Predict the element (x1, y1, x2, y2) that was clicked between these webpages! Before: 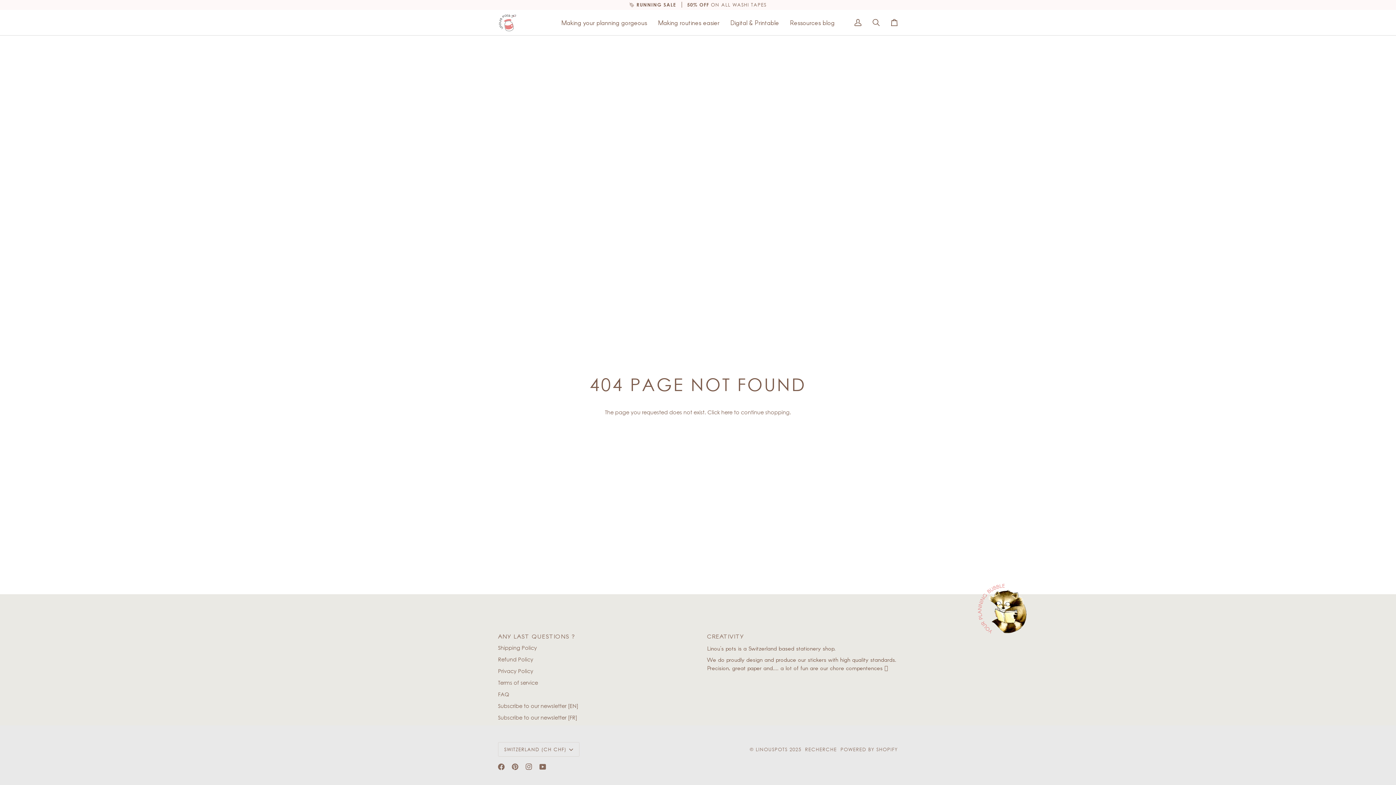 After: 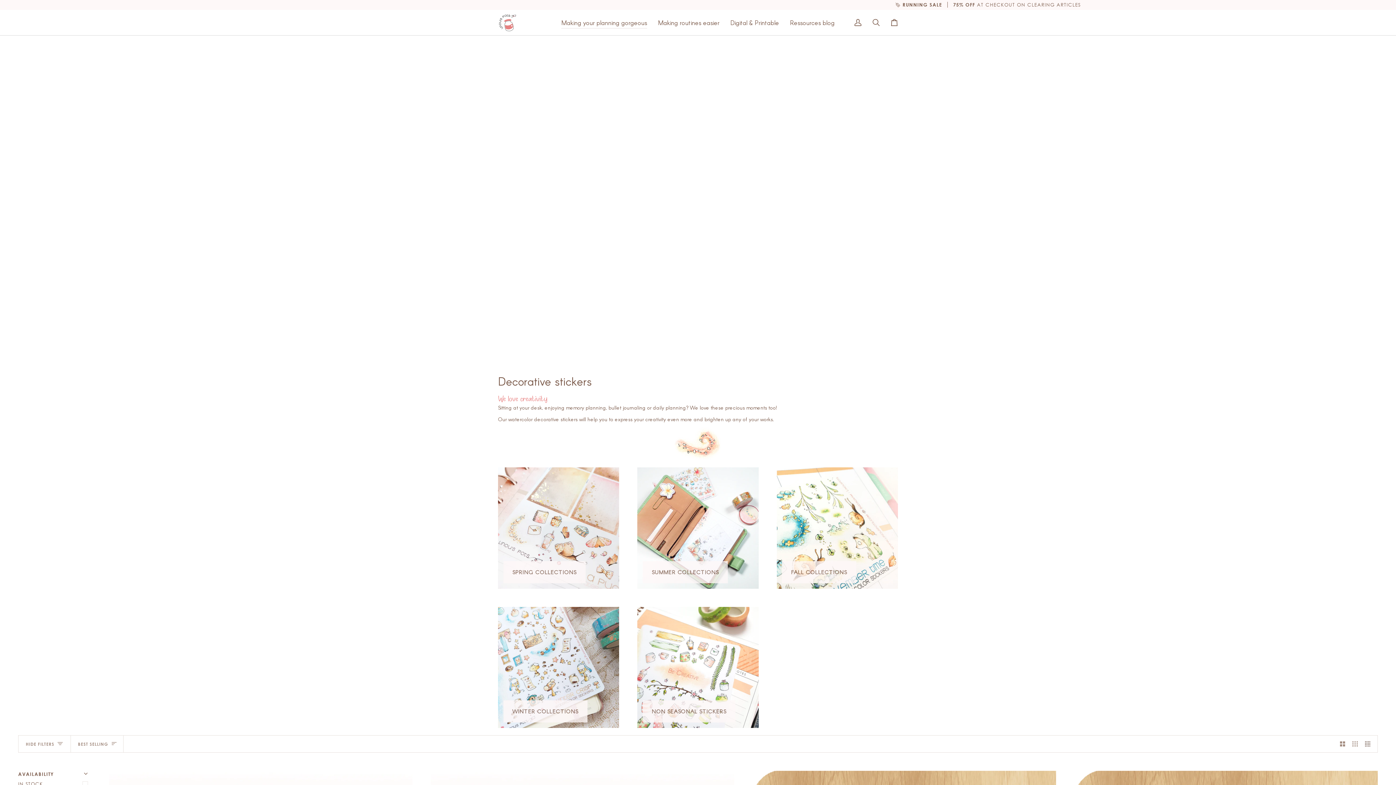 Action: bbox: (556, 9, 652, 35) label: Making your planning gorgeous